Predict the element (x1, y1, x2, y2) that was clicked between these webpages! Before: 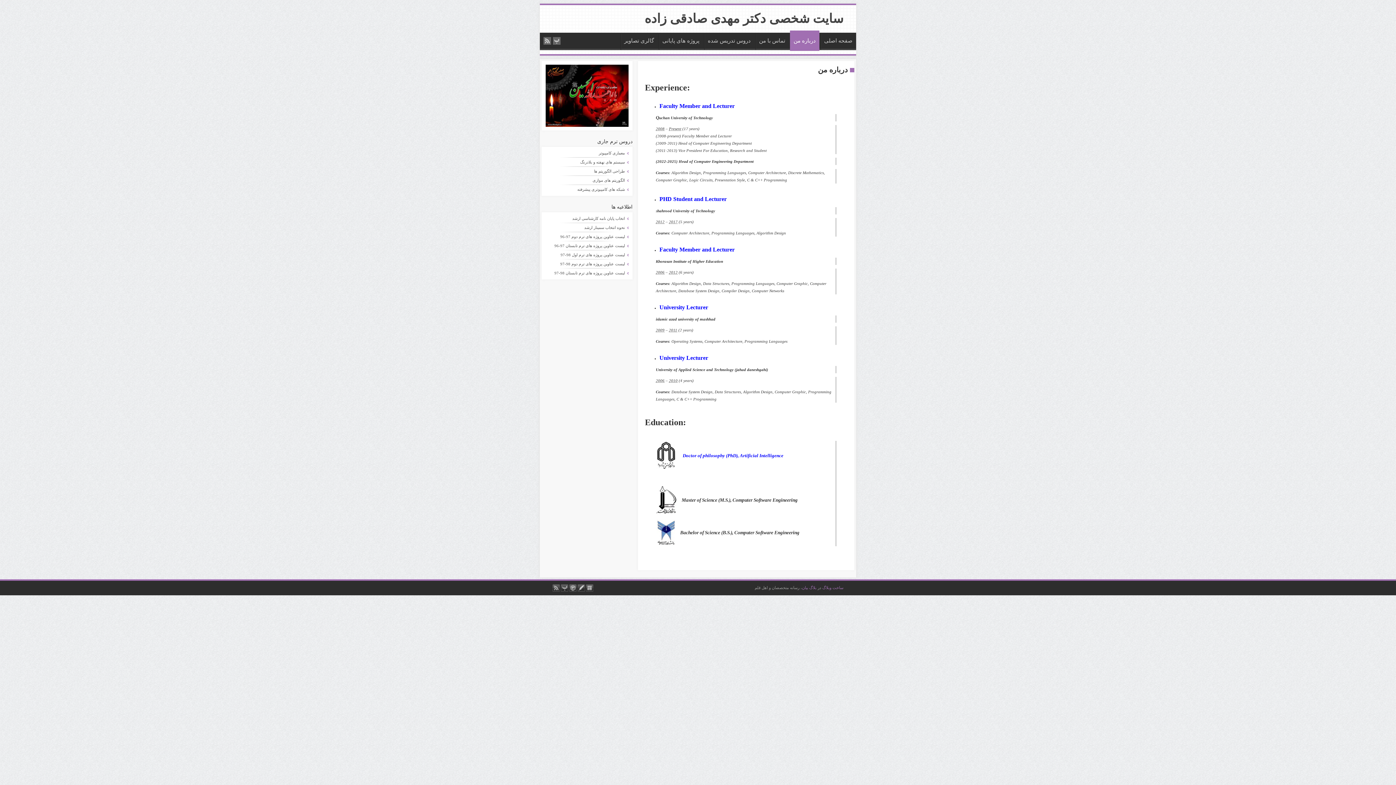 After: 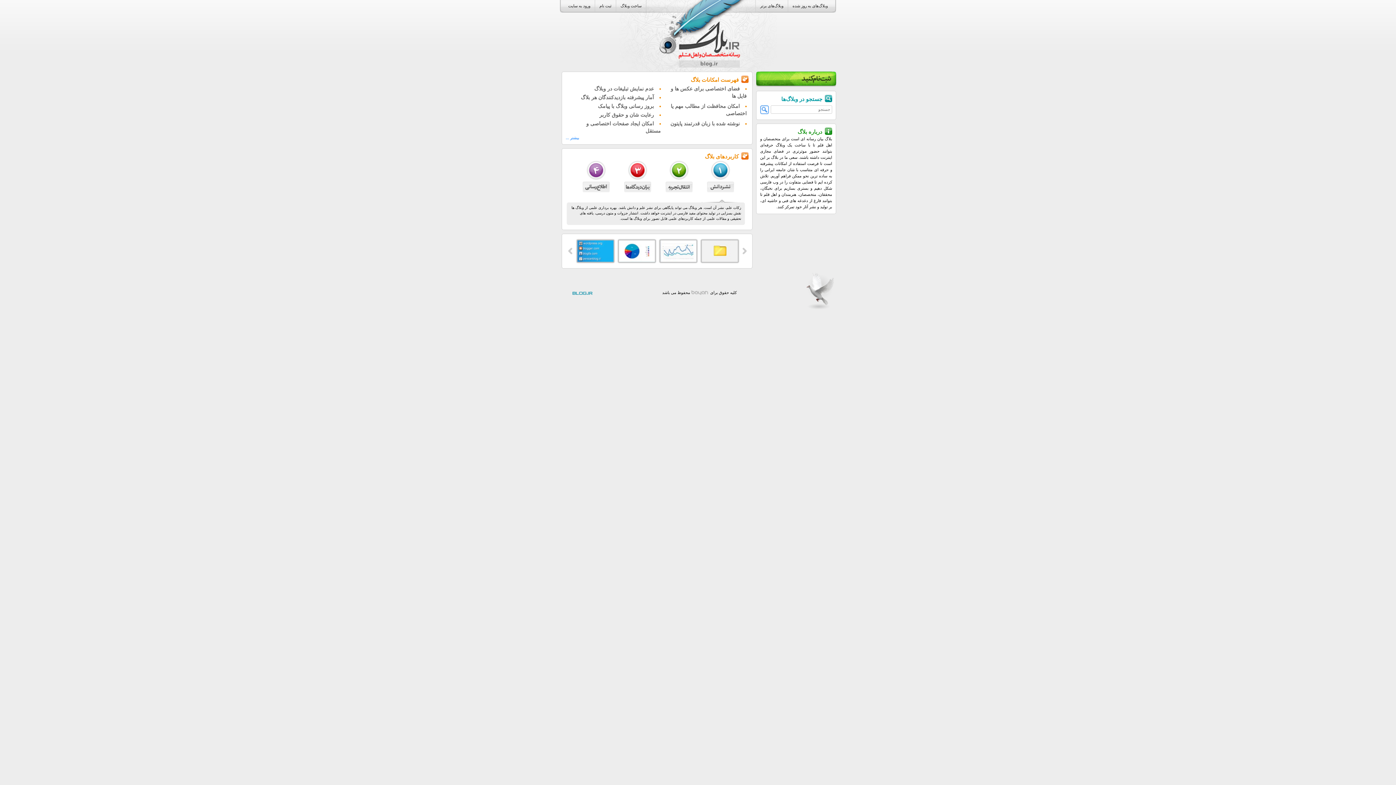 Action: bbox: (577, 584, 585, 592)